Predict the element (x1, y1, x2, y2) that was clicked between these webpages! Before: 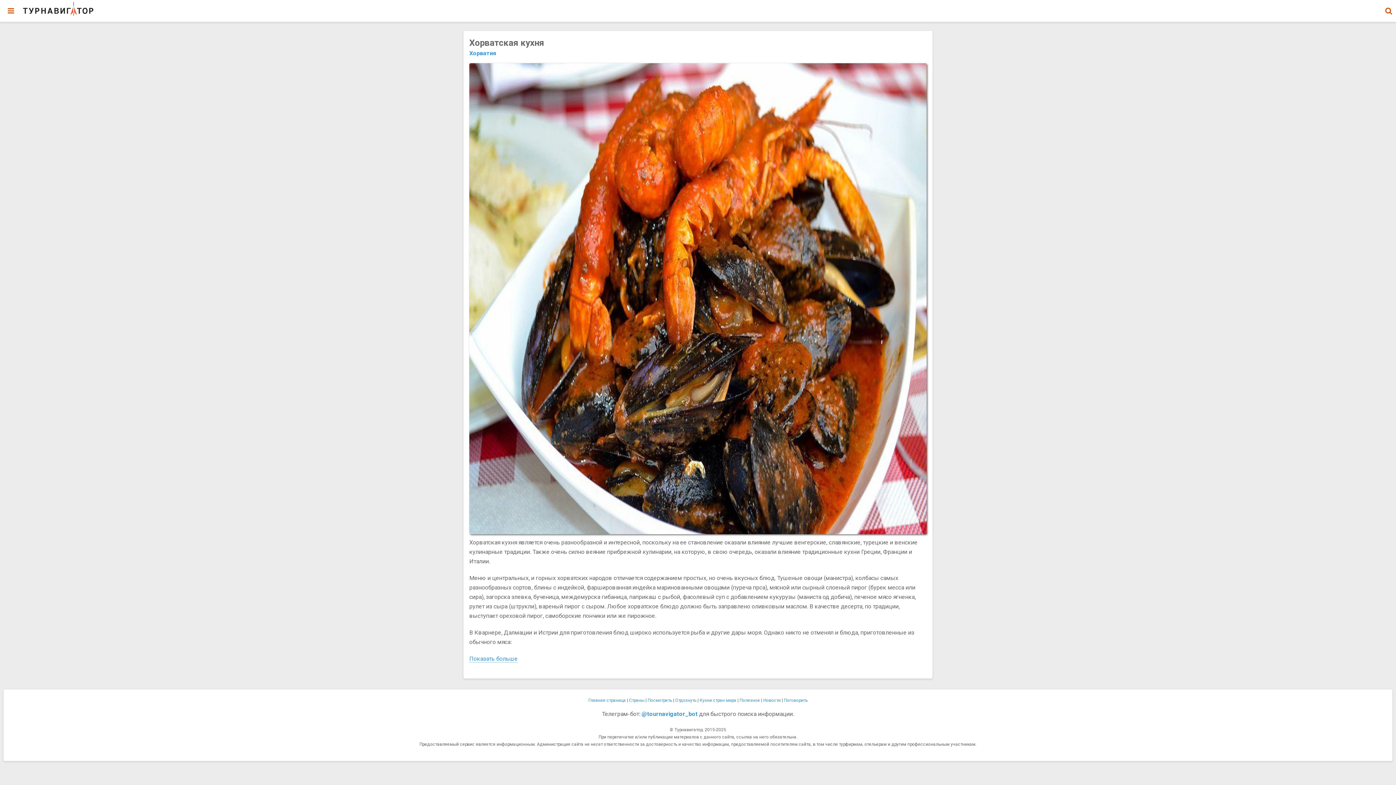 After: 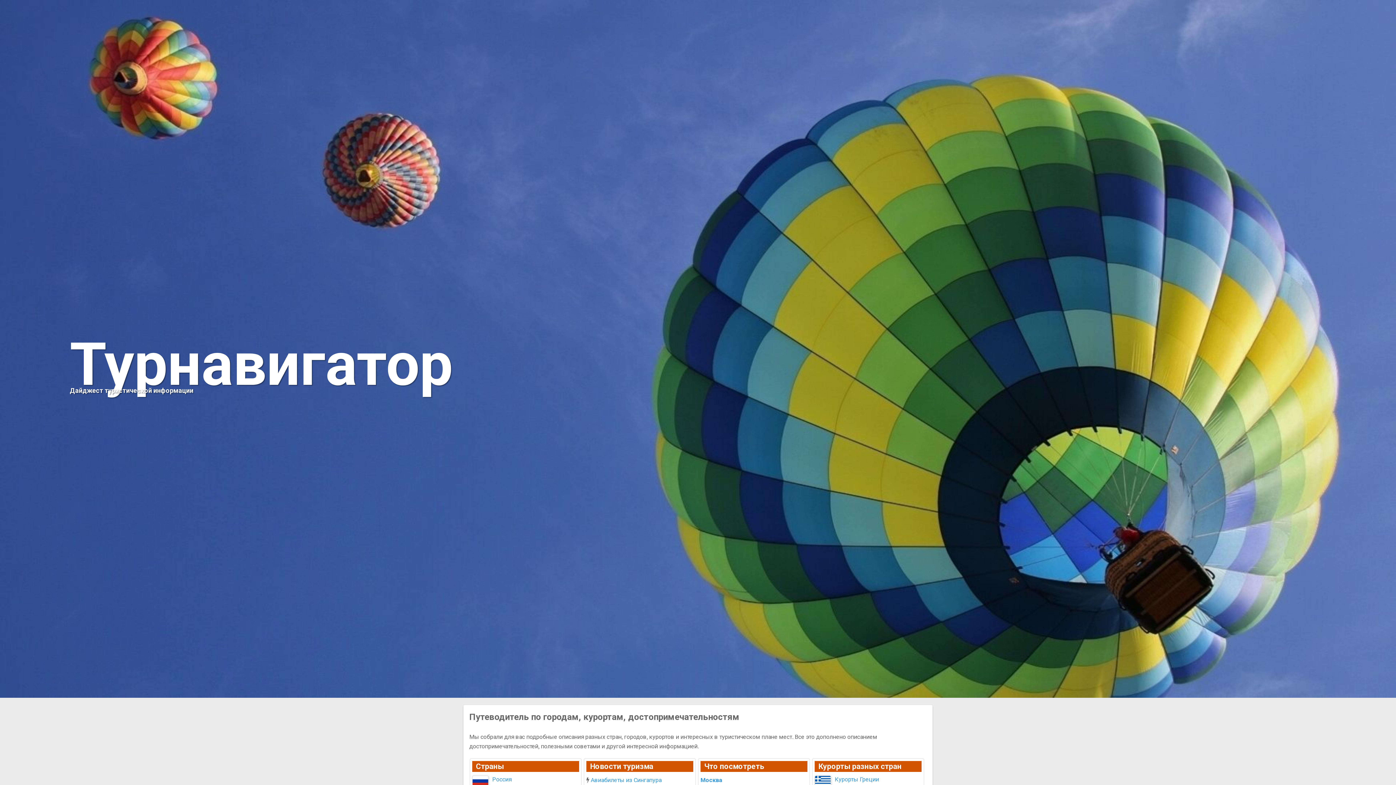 Action: label: Главная страница bbox: (588, 698, 626, 703)